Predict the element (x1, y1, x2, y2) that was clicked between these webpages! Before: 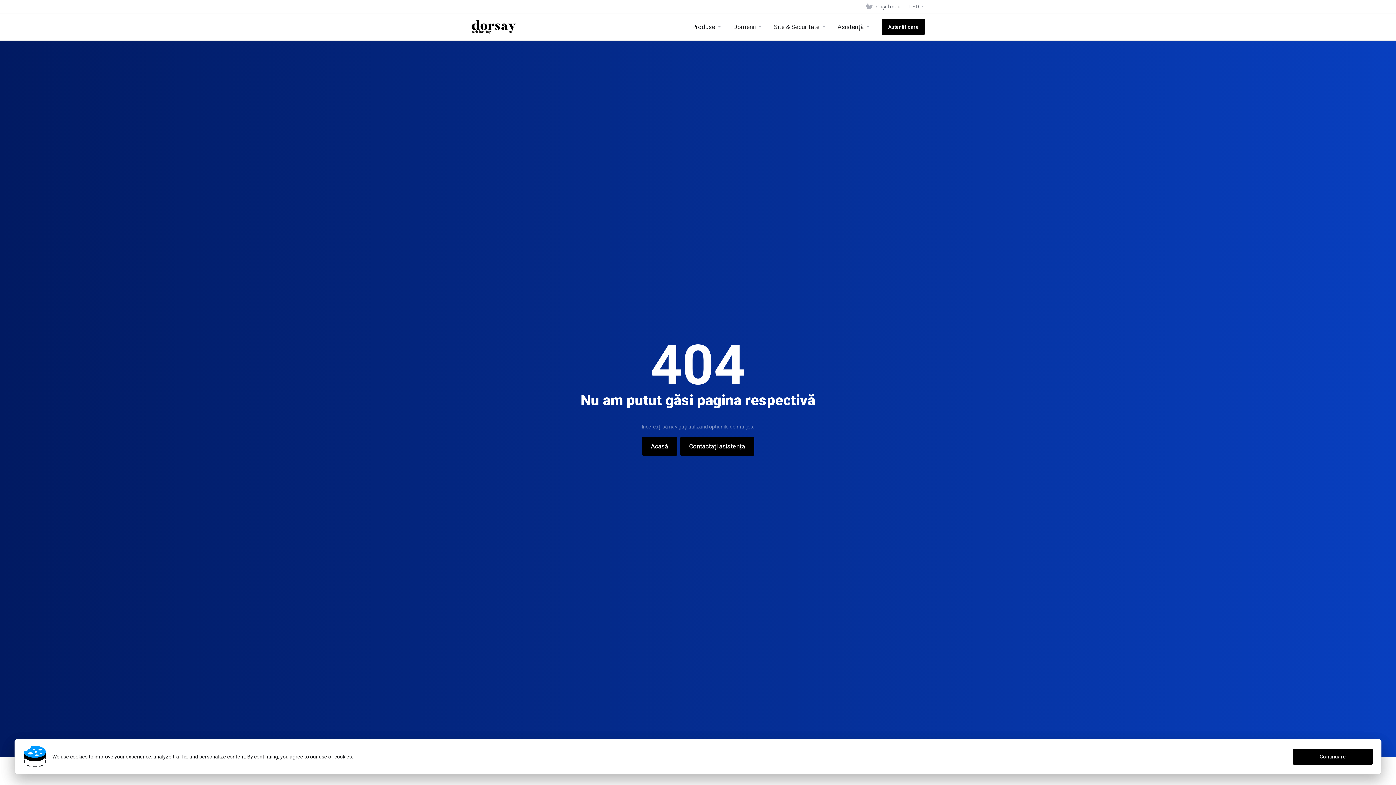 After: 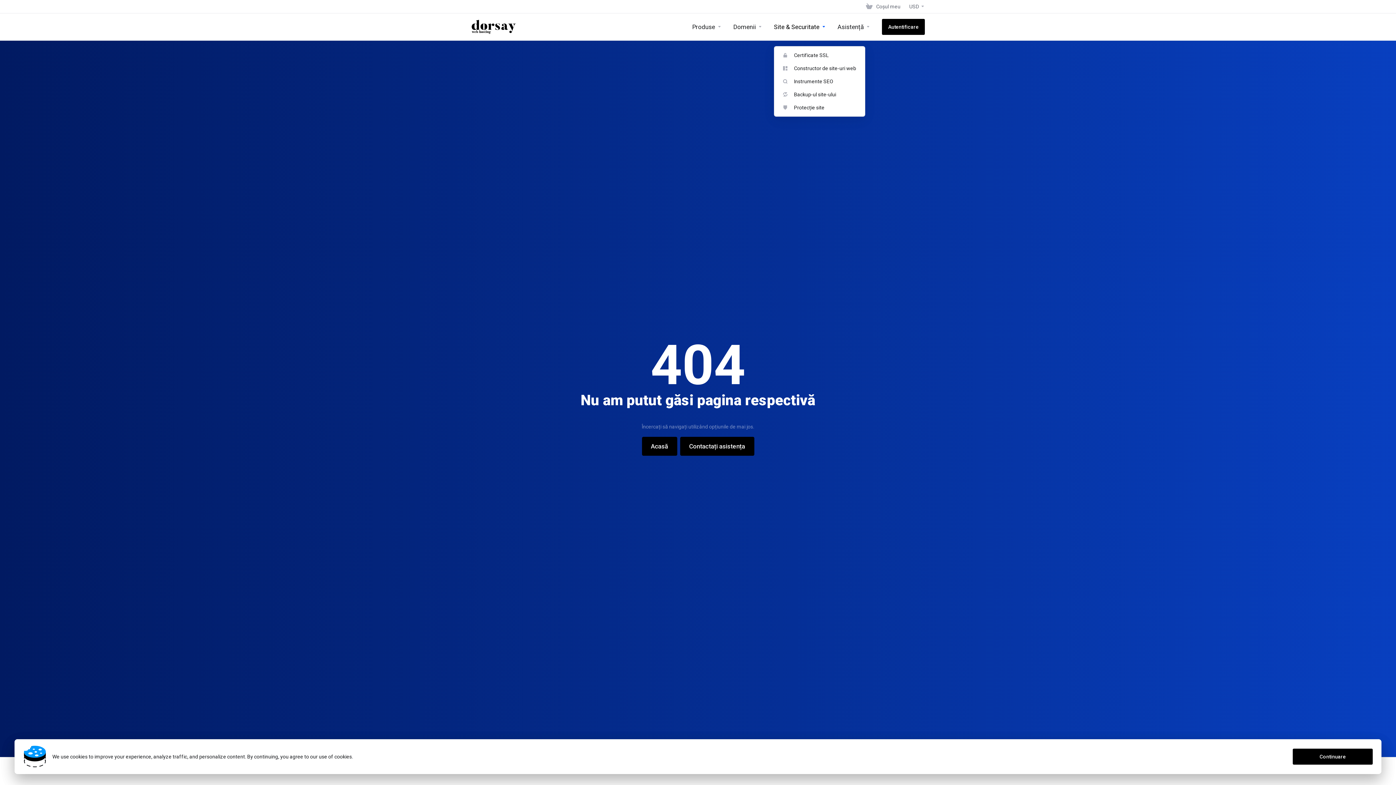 Action: bbox: (768, 13, 832, 40) label: Site & Securitate